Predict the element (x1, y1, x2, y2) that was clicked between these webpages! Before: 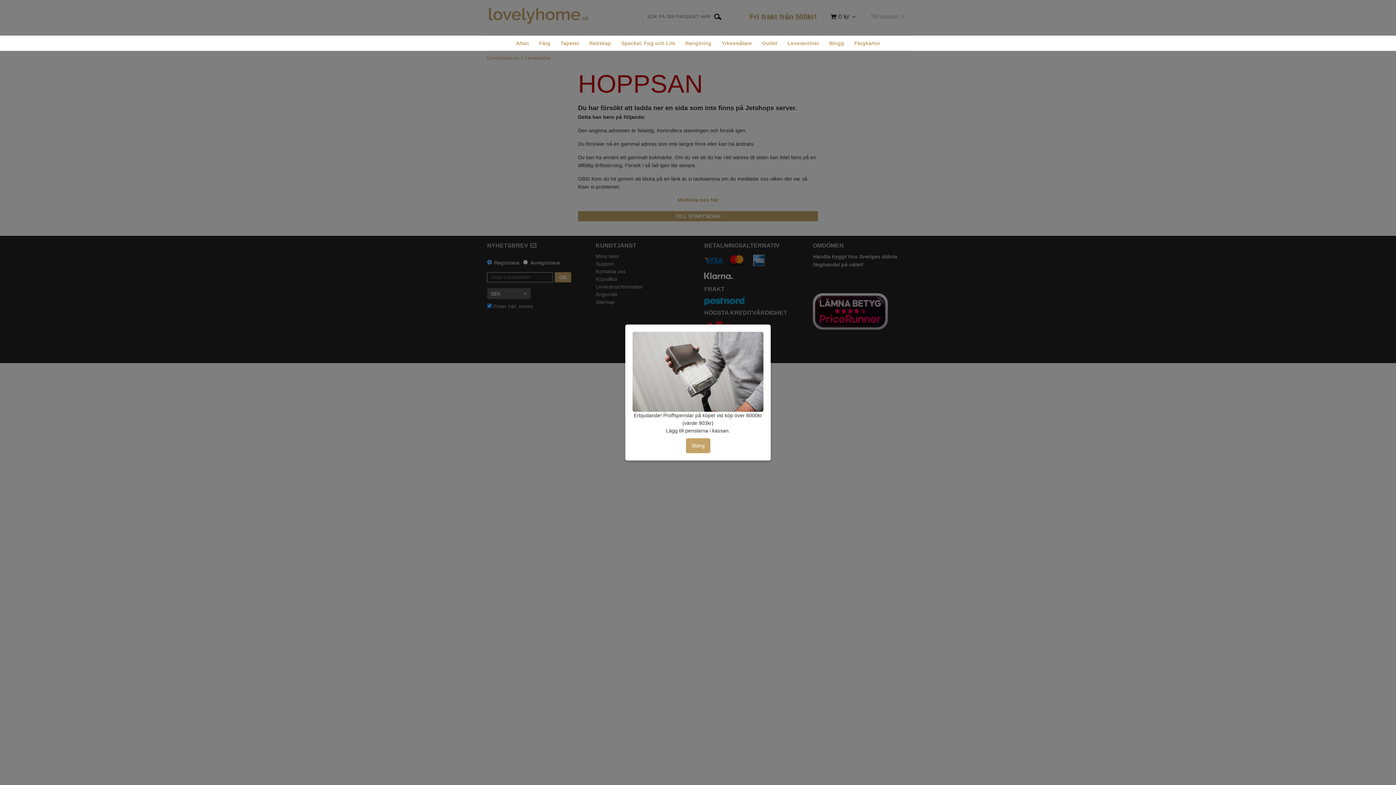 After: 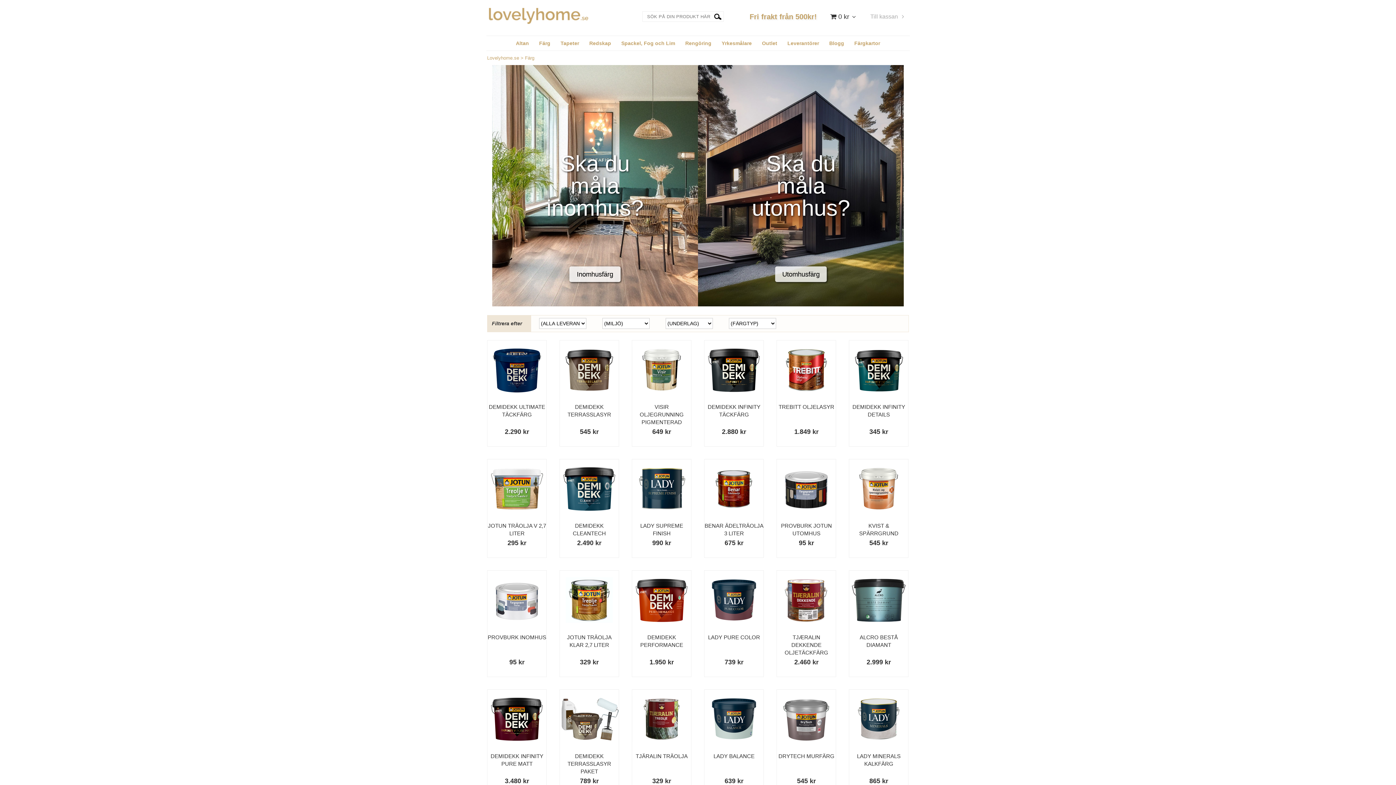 Action: bbox: (534, 36, 555, 50) label: Färg